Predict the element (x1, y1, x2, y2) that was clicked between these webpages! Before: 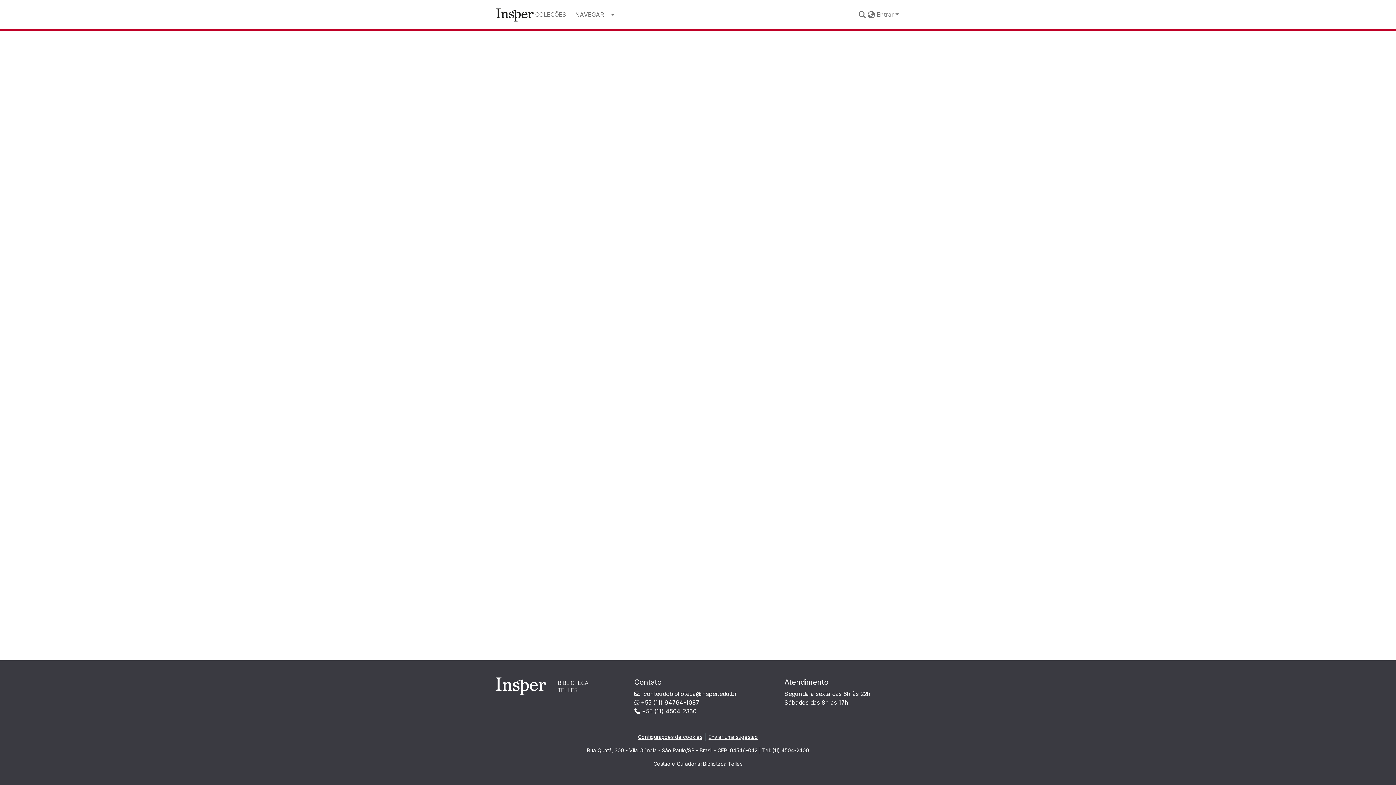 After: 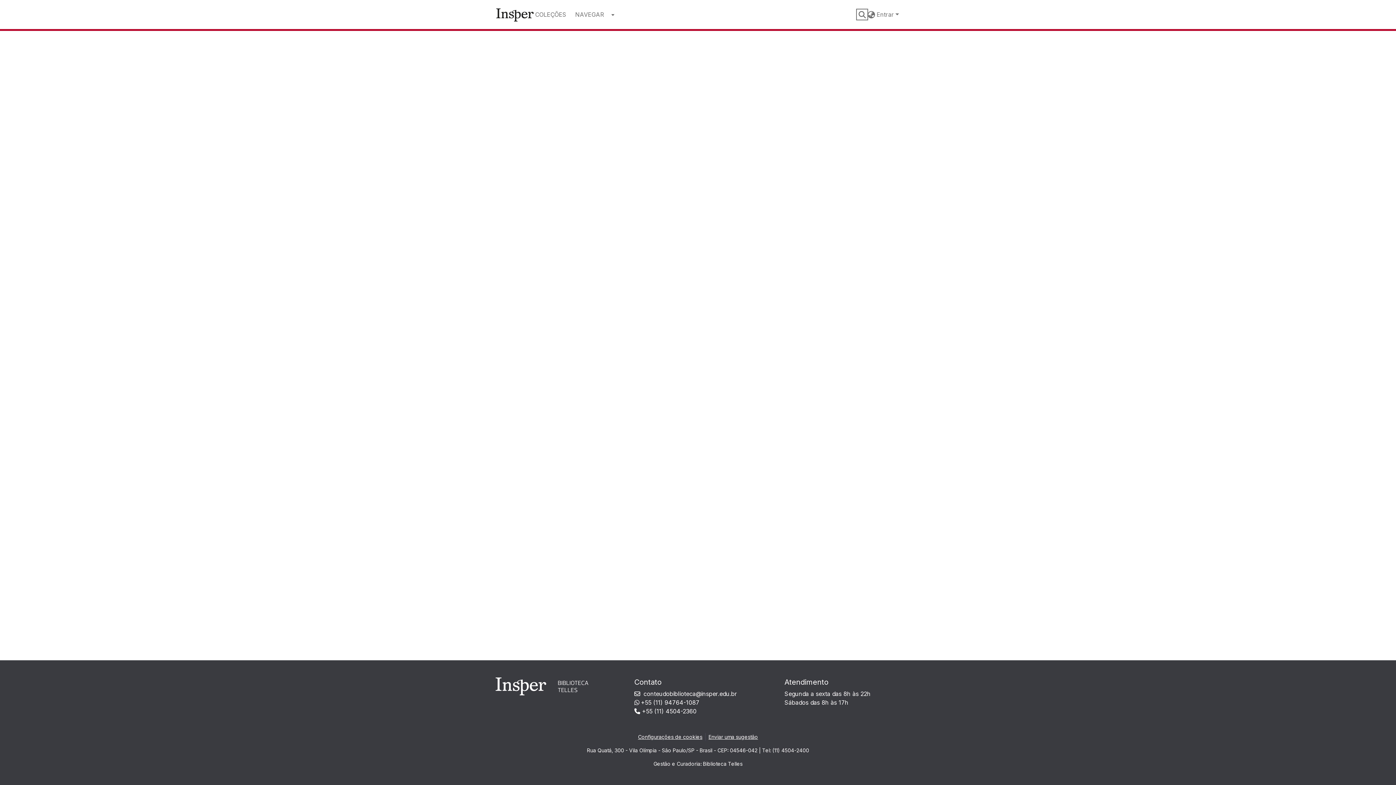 Action: label: Enviar pesquisa bbox: (857, 10, 867, 18)